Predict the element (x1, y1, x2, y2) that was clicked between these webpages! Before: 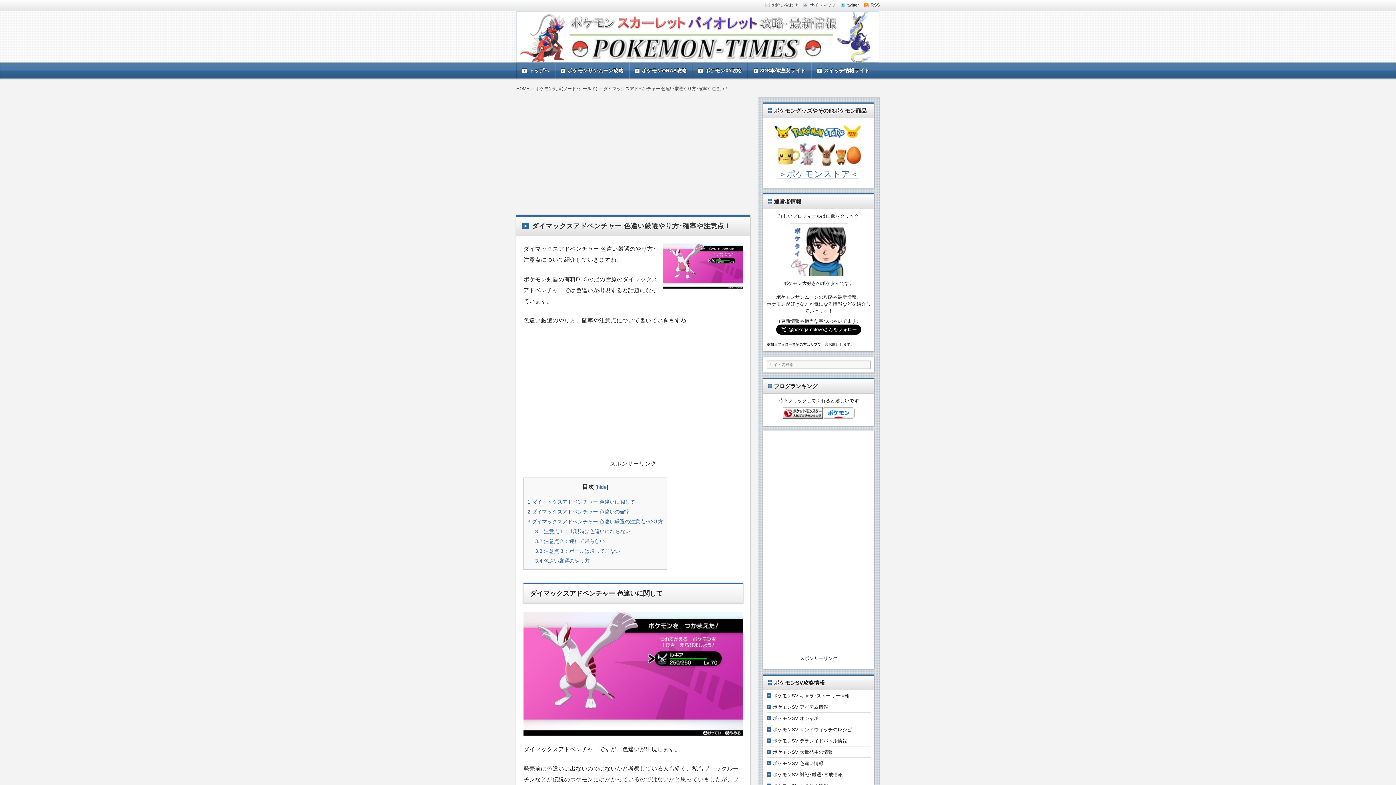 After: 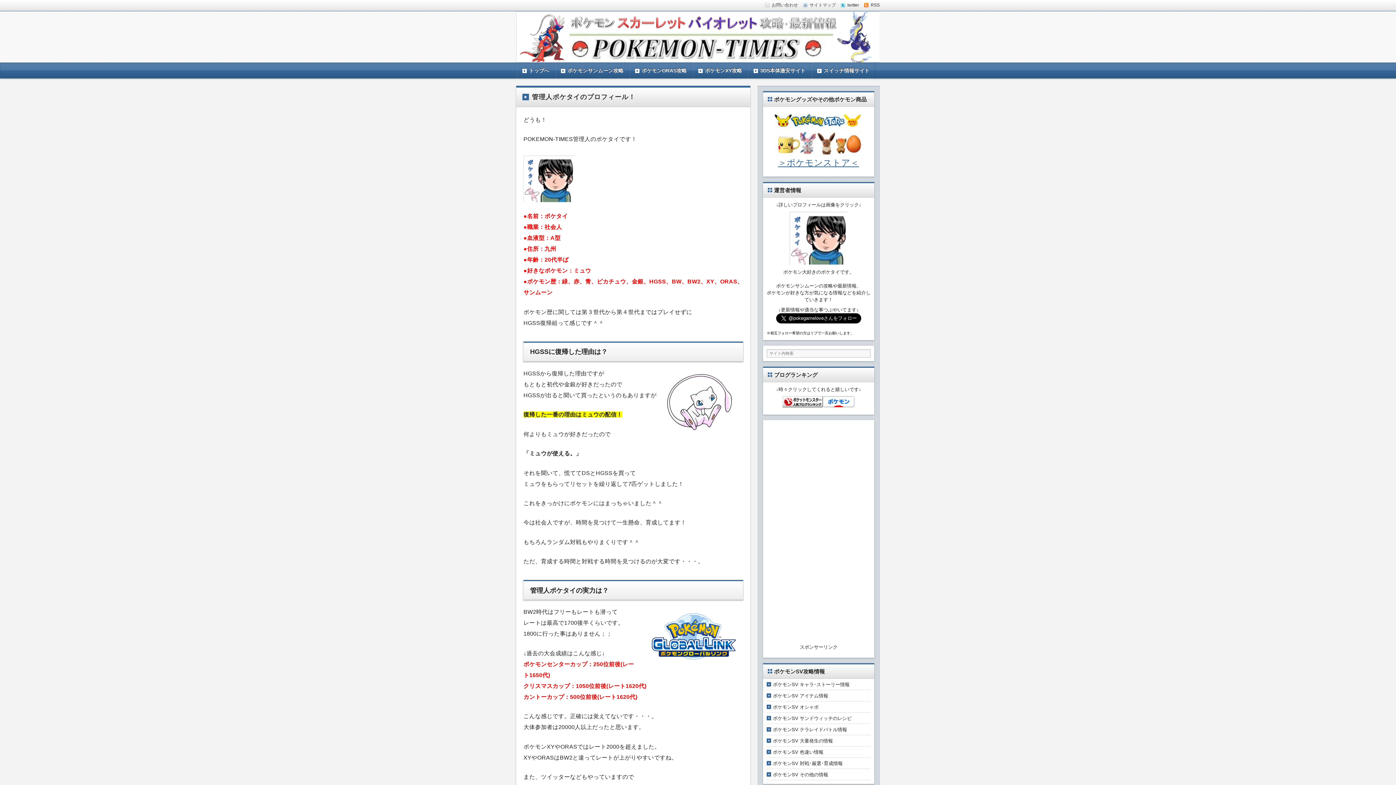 Action: bbox: (789, 270, 848, 275)